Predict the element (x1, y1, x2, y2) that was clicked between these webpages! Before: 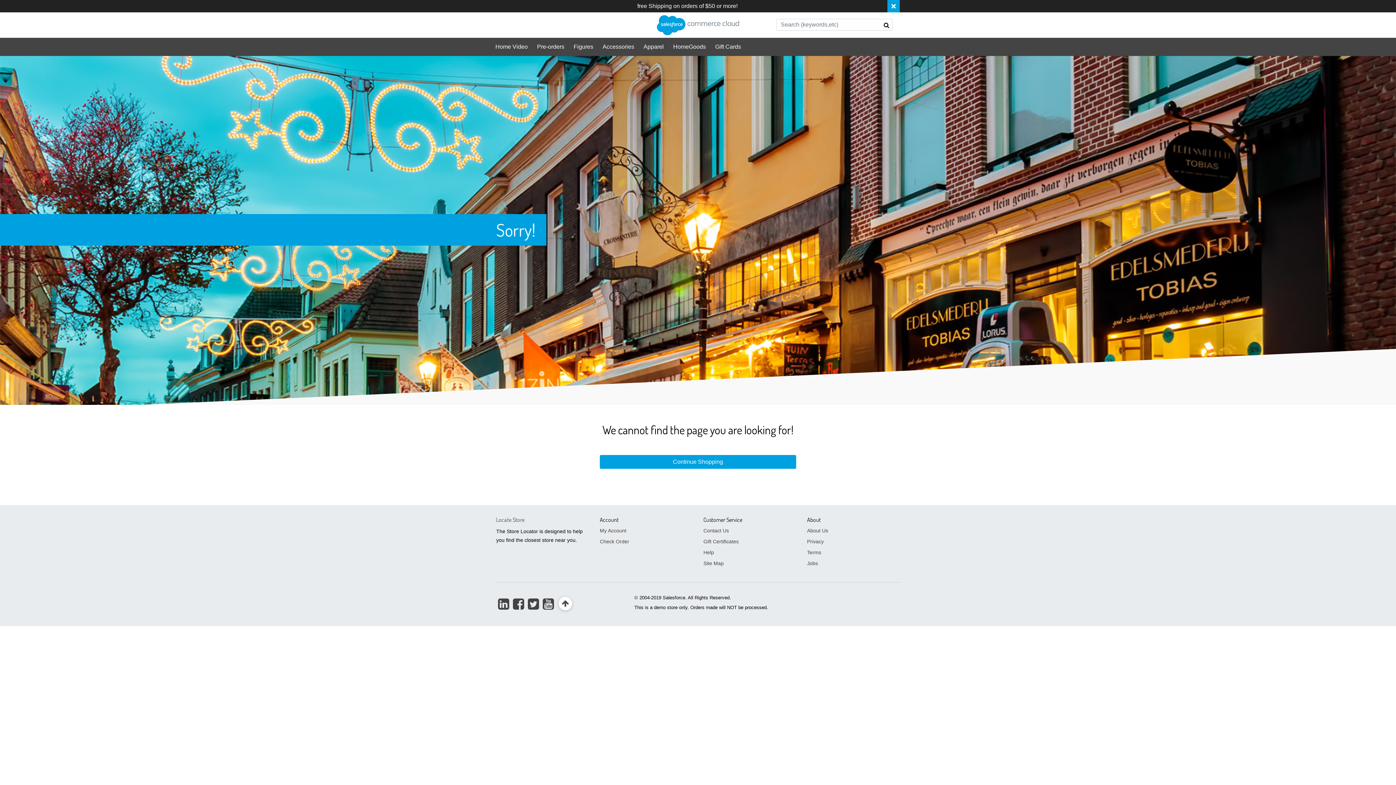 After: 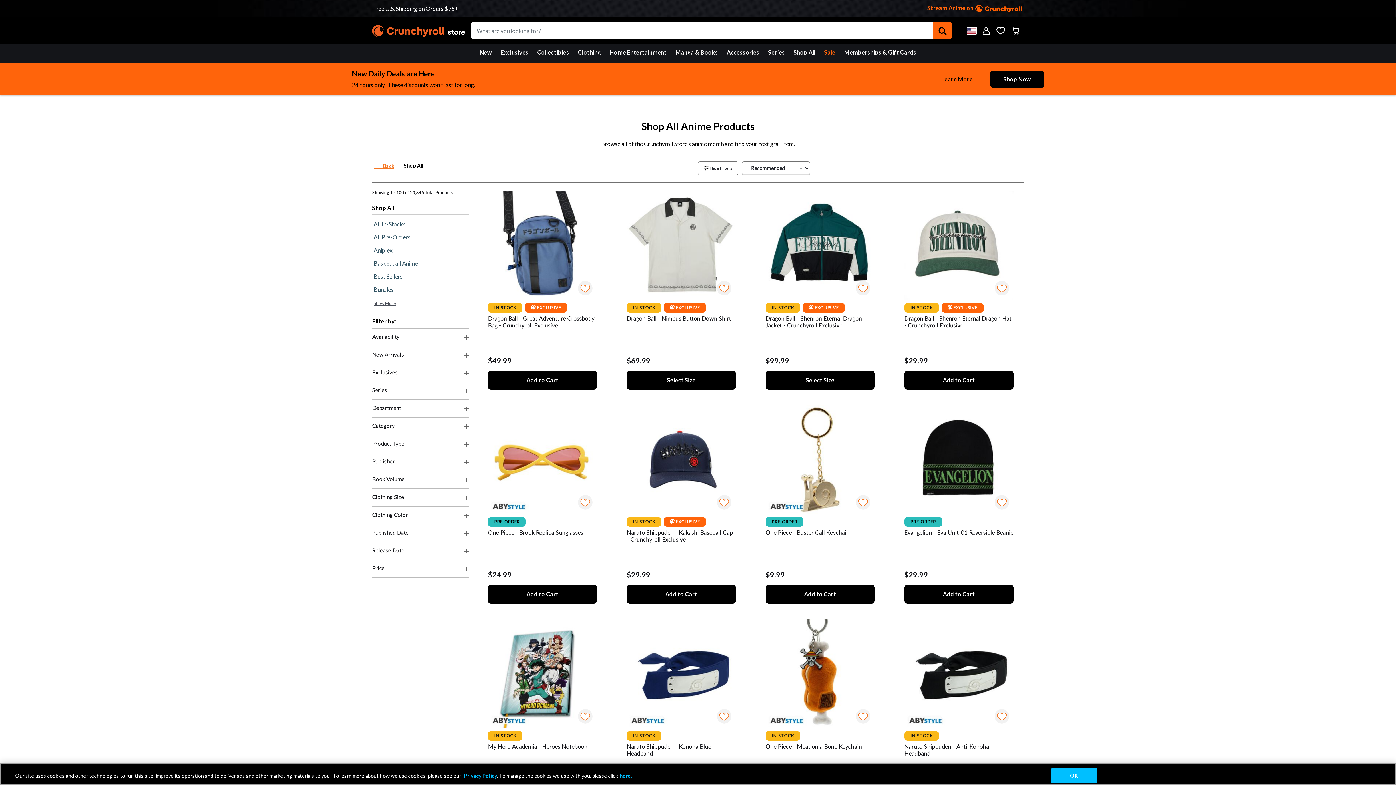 Action: bbox: (532, 37, 569, 55) label: Pre-orders